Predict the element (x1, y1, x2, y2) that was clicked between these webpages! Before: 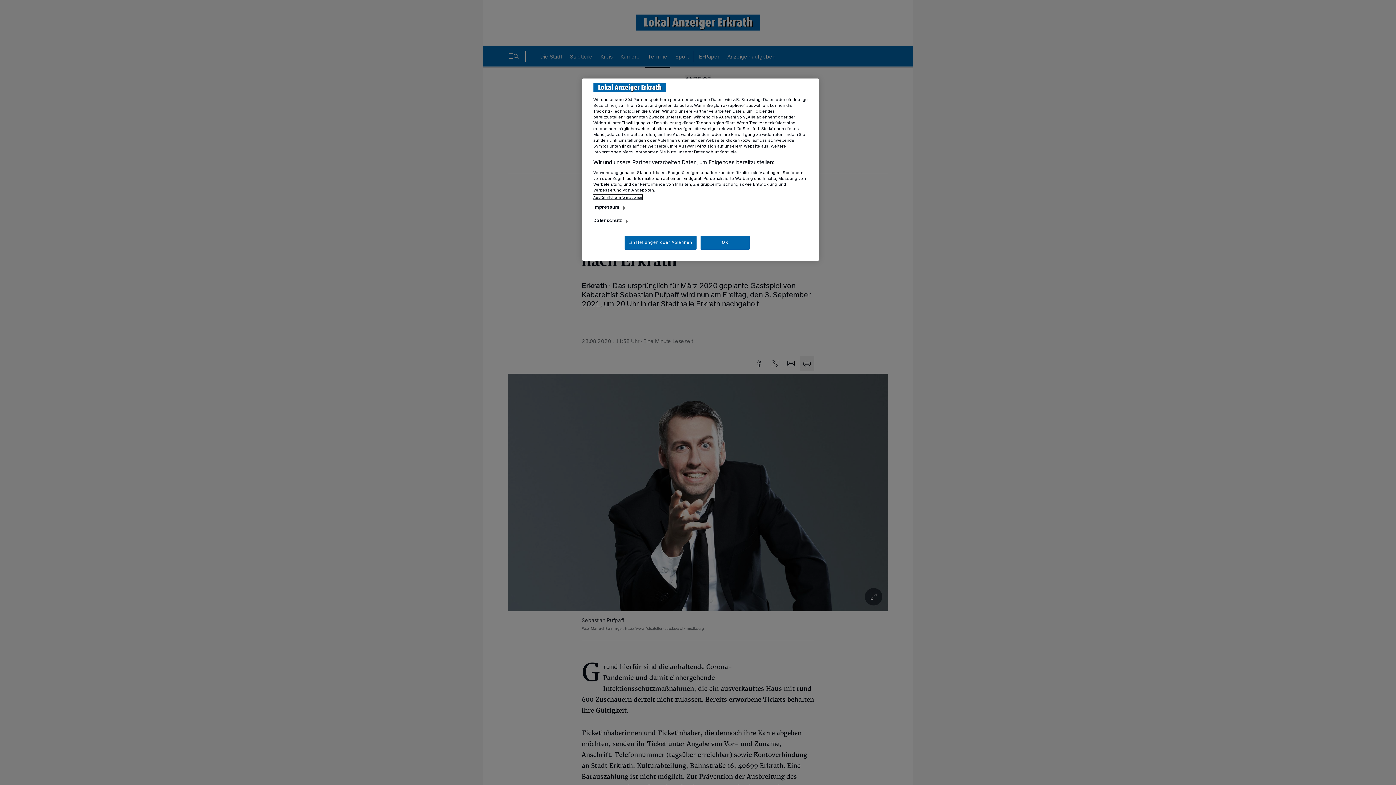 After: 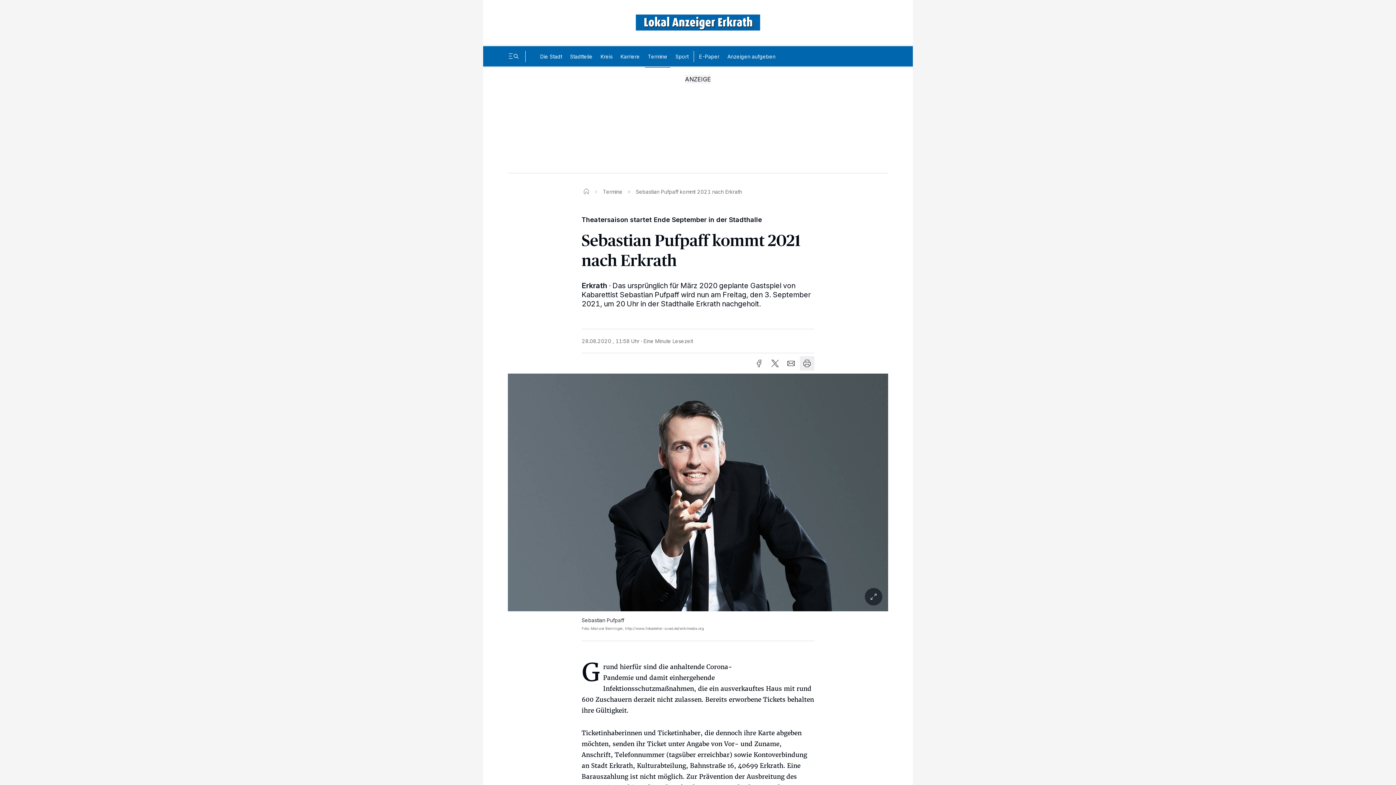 Action: bbox: (700, 236, 749, 249) label: OK